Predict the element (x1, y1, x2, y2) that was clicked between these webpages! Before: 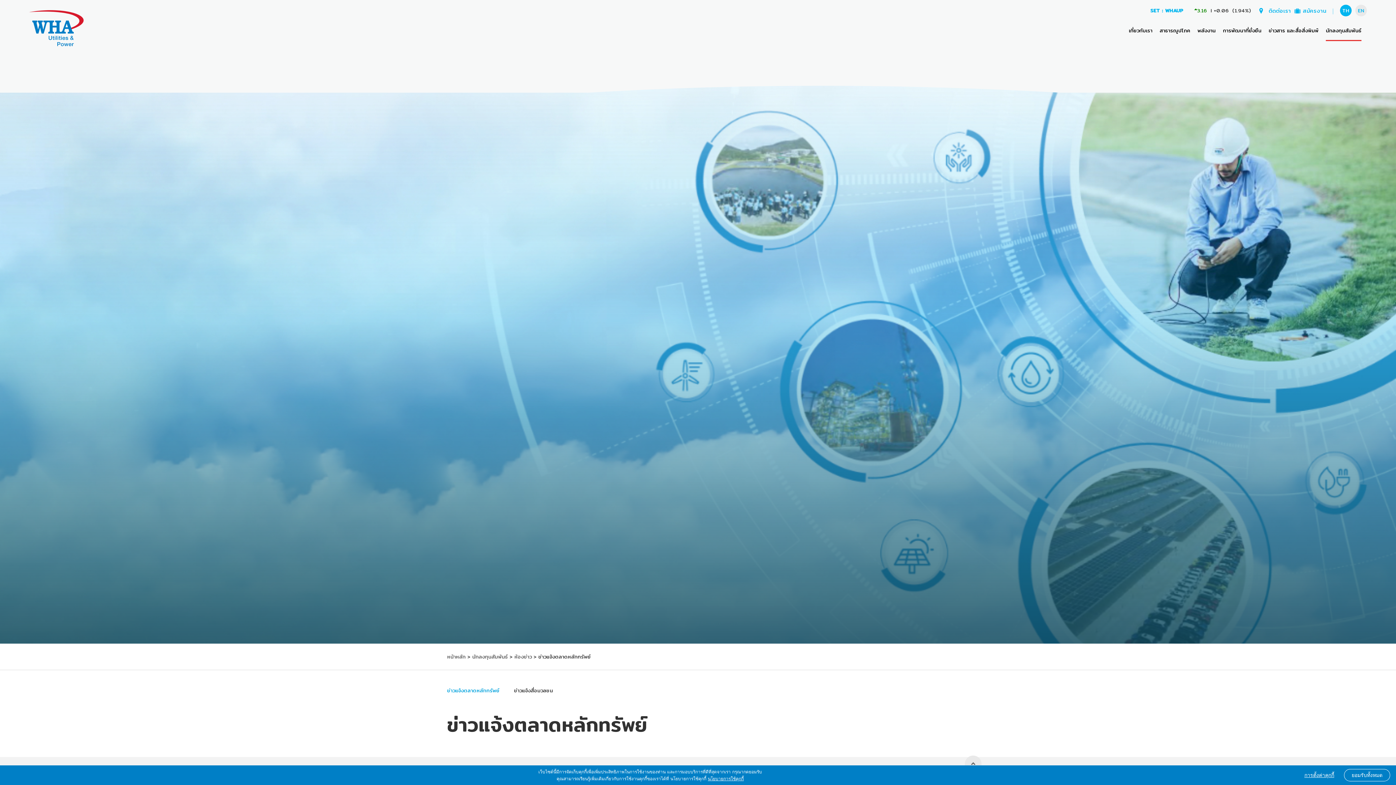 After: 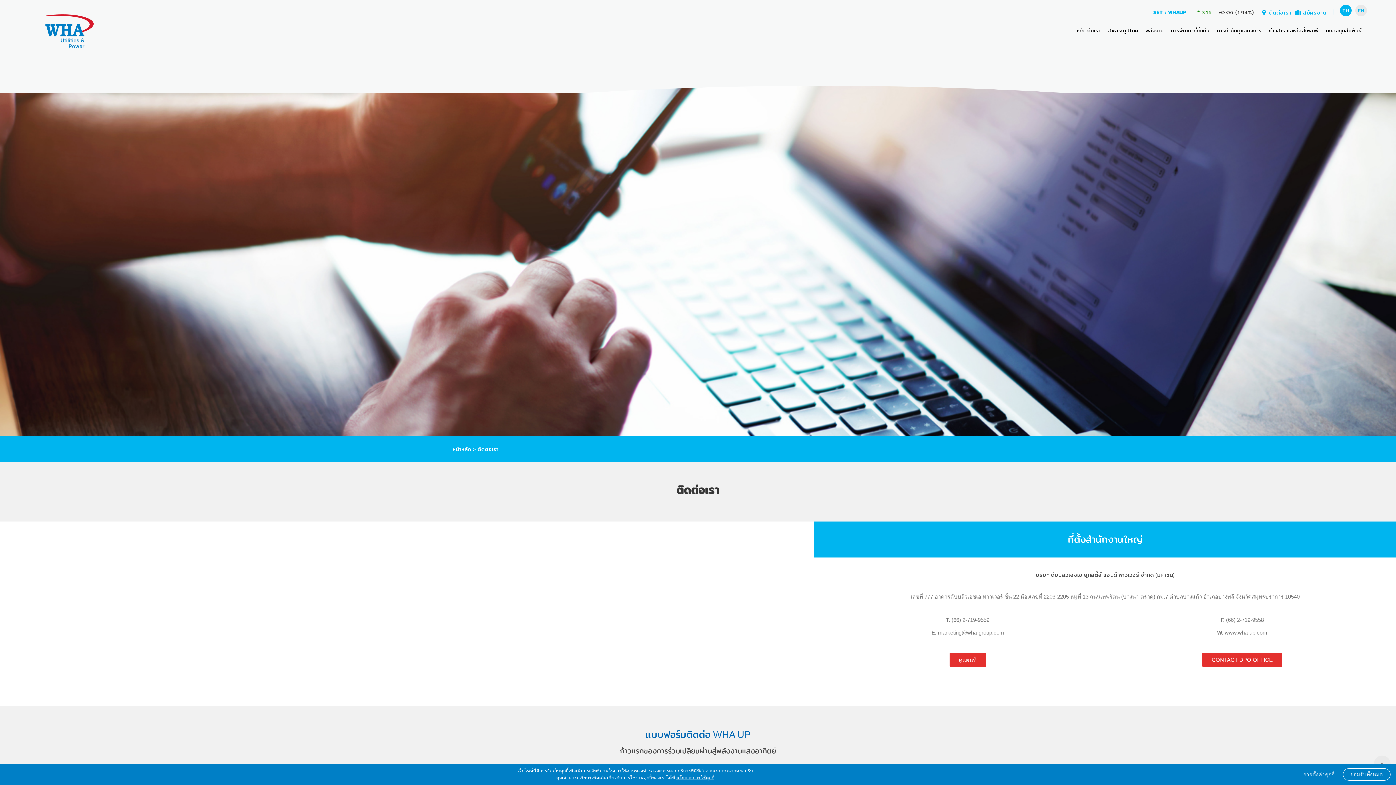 Action: bbox: (1258, 6, 1291, 15) label:  ติดต่อเรา